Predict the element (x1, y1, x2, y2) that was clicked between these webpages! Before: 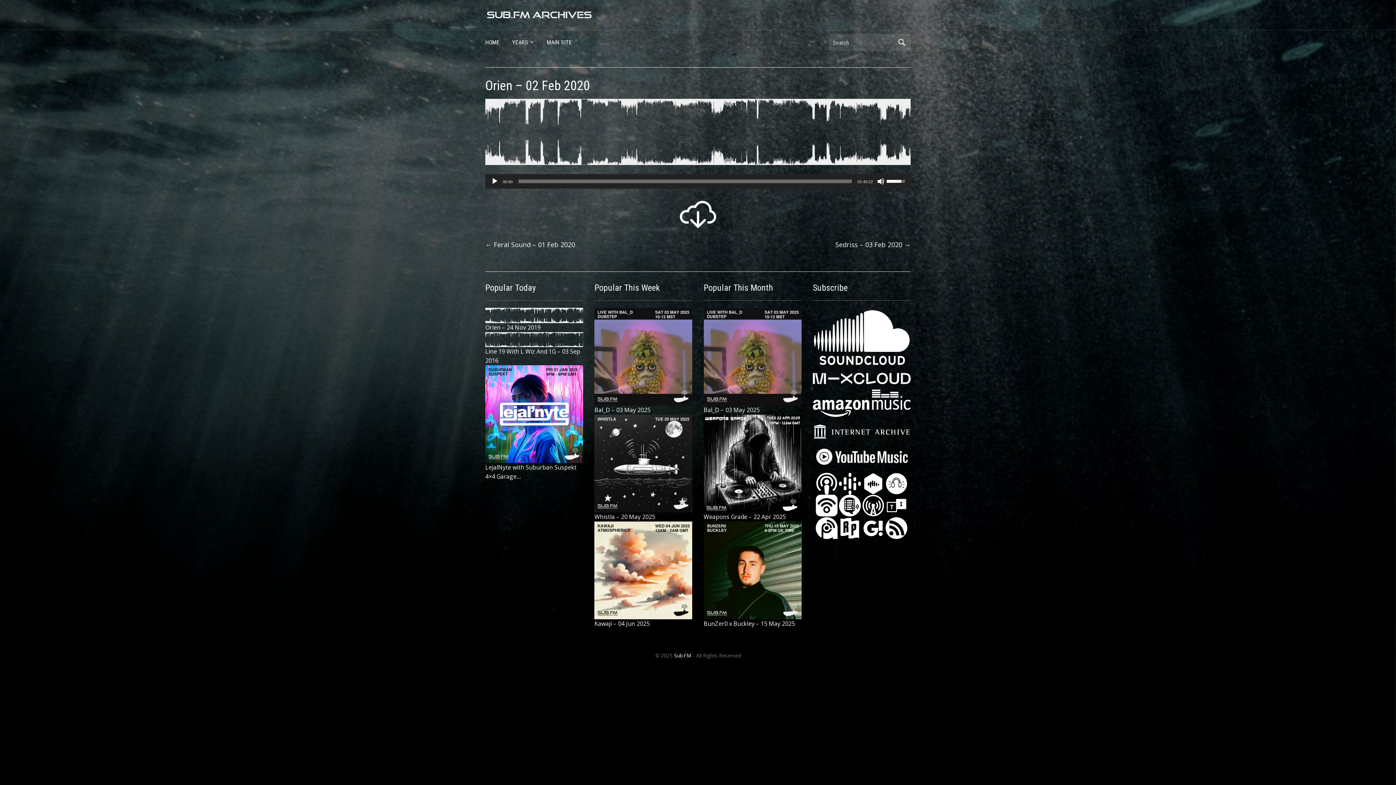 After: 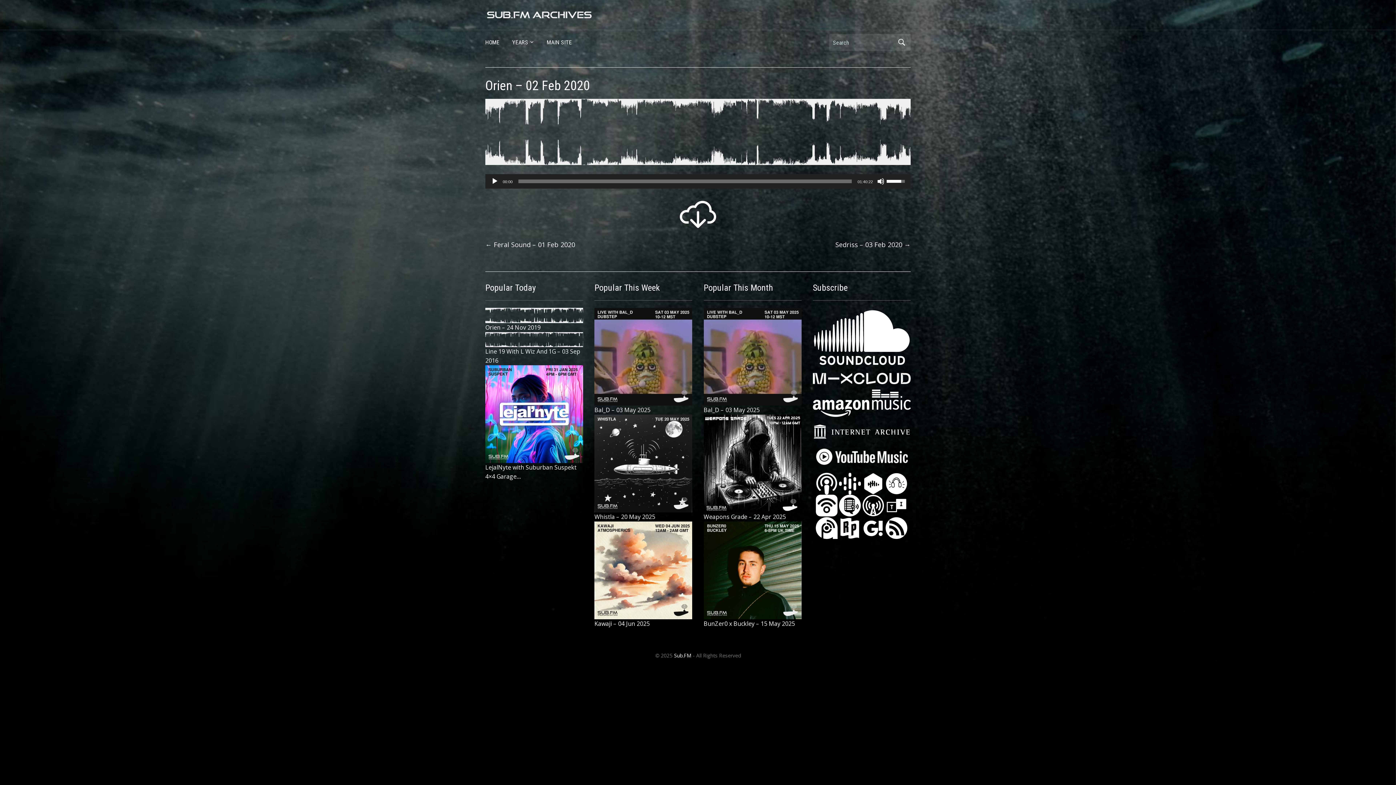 Action: bbox: (813, 398, 910, 406)